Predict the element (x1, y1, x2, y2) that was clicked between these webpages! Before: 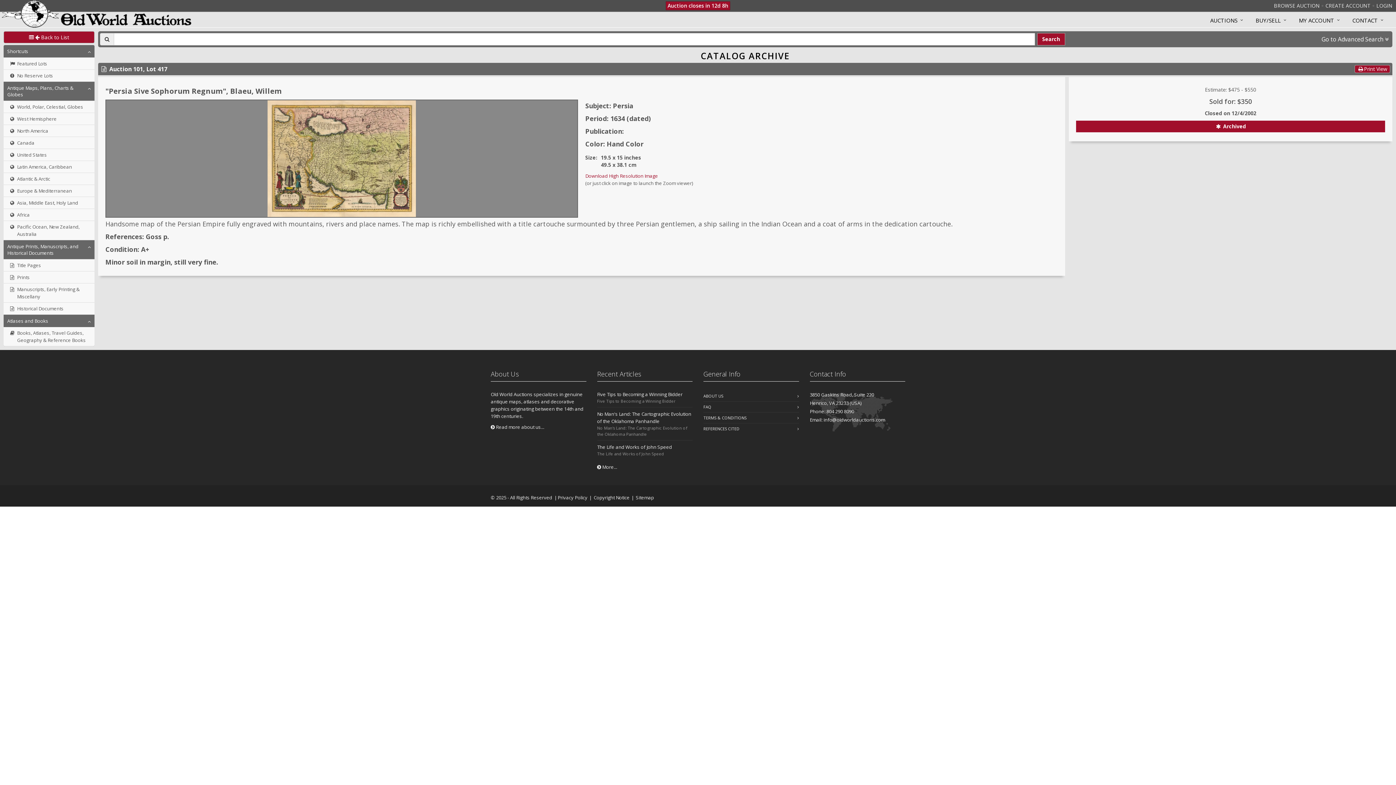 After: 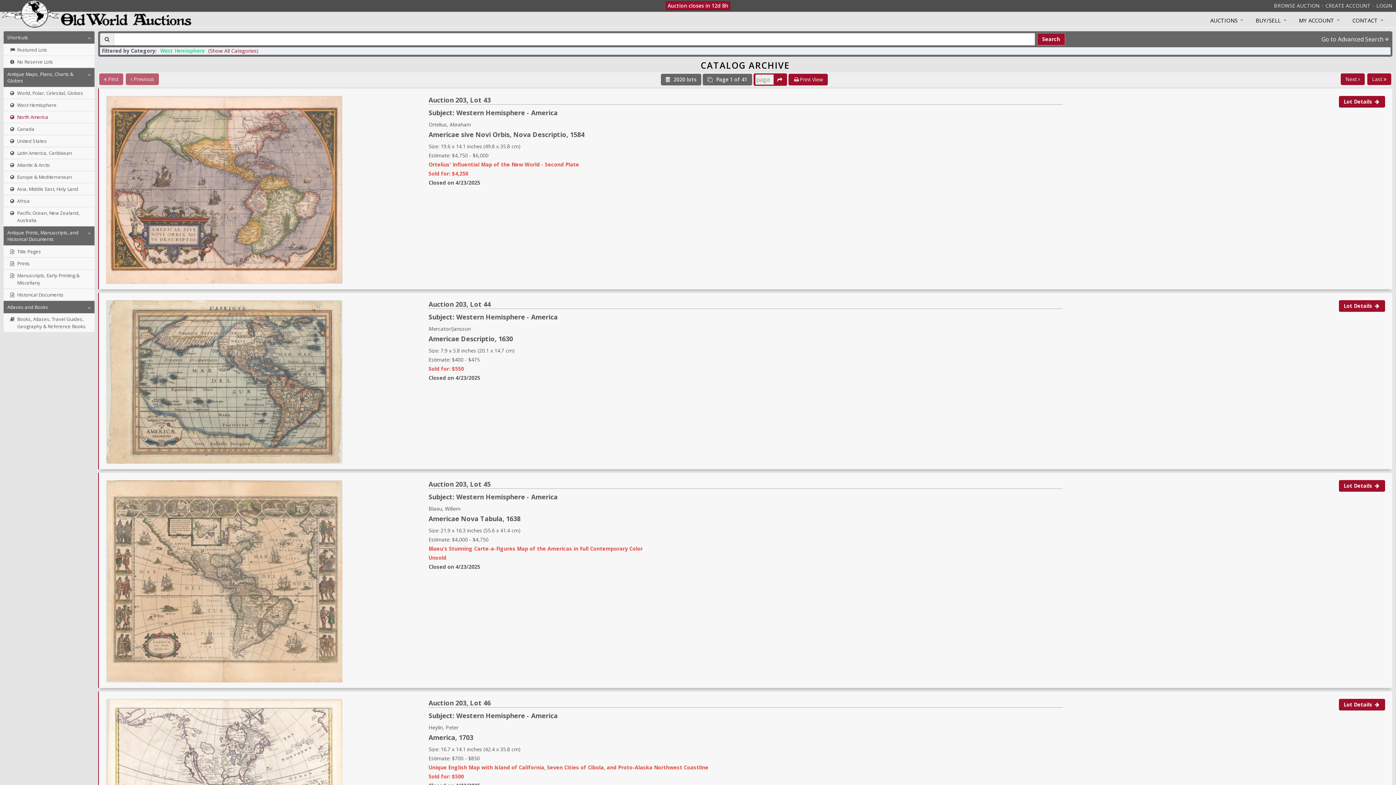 Action: label: West Hemisphere bbox: (3, 113, 94, 125)